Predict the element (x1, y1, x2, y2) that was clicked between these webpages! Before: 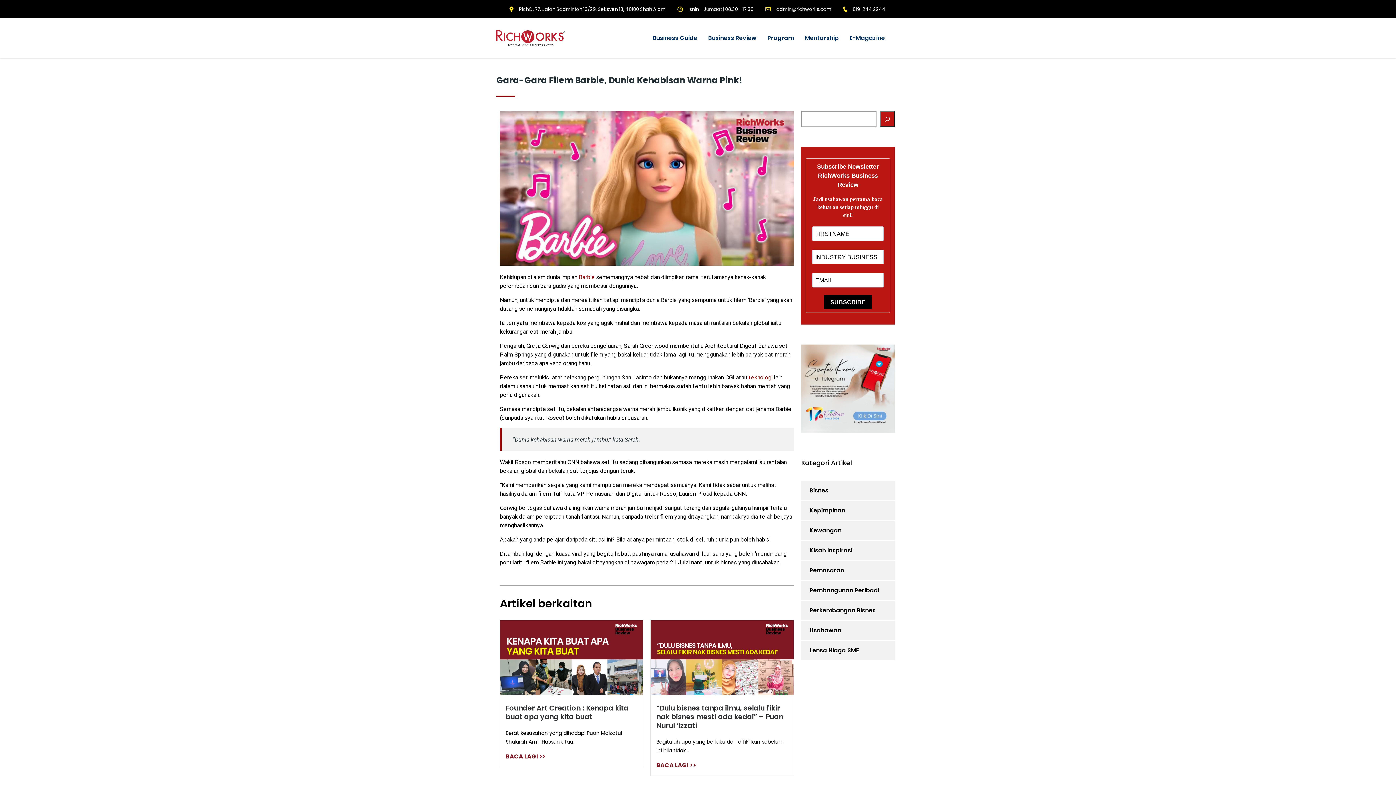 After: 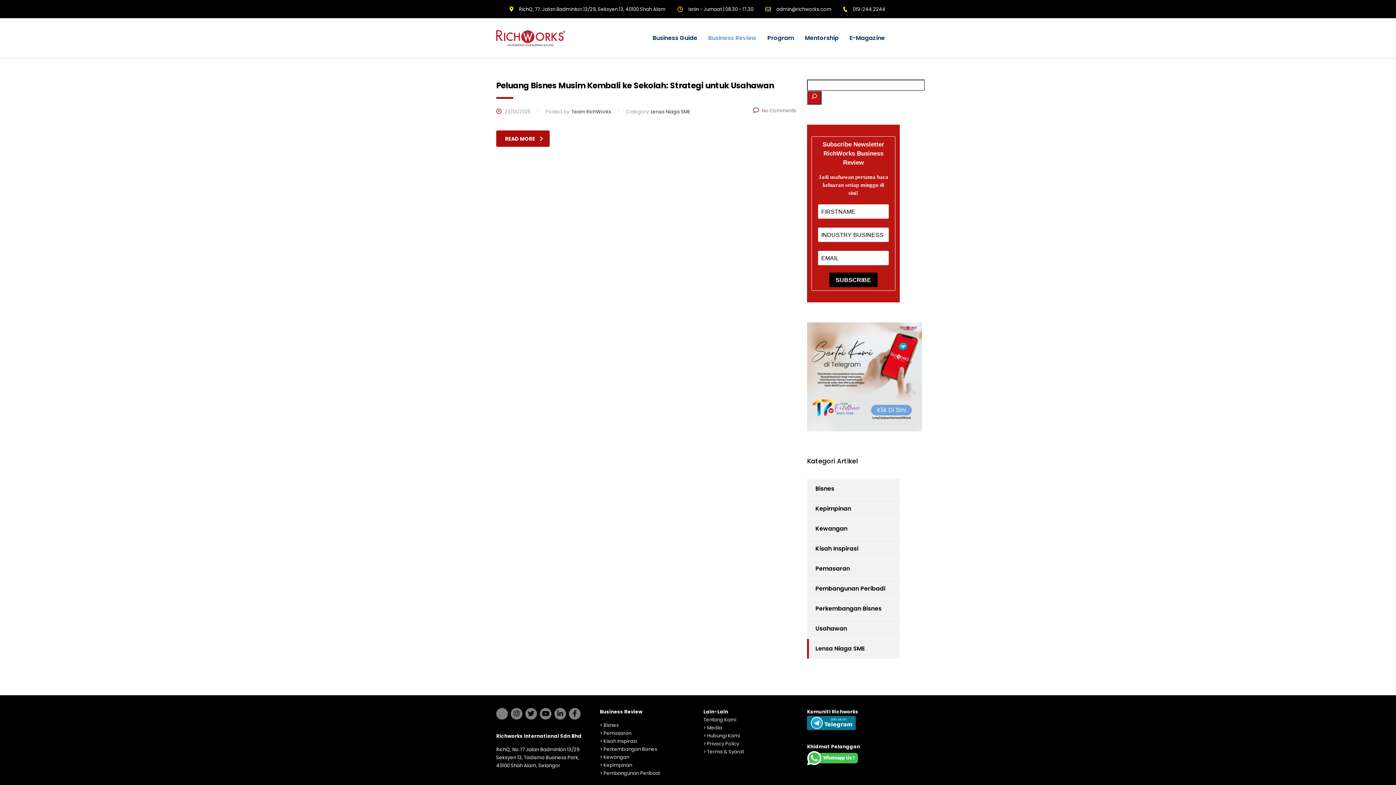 Action: bbox: (801, 641, 859, 660) label: Lensa Niaga SME